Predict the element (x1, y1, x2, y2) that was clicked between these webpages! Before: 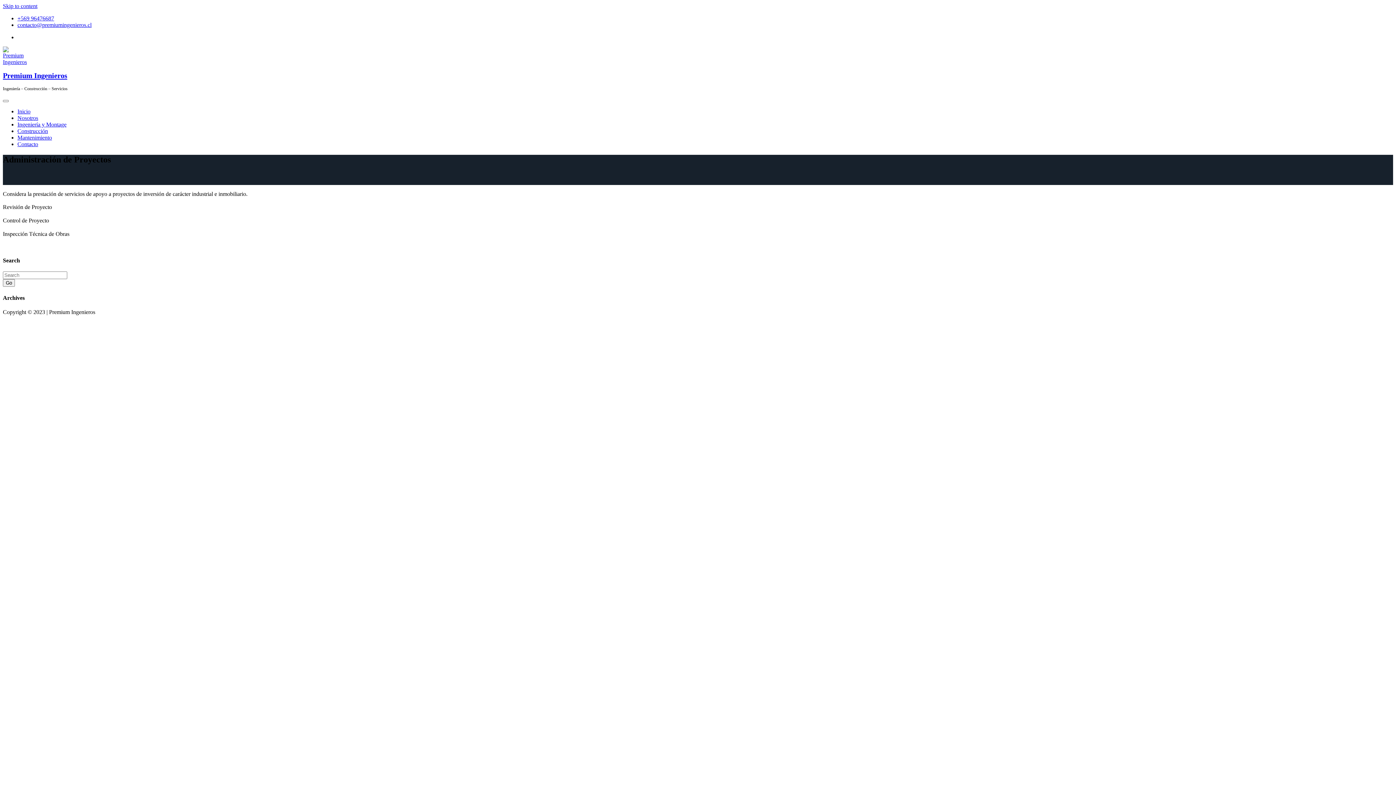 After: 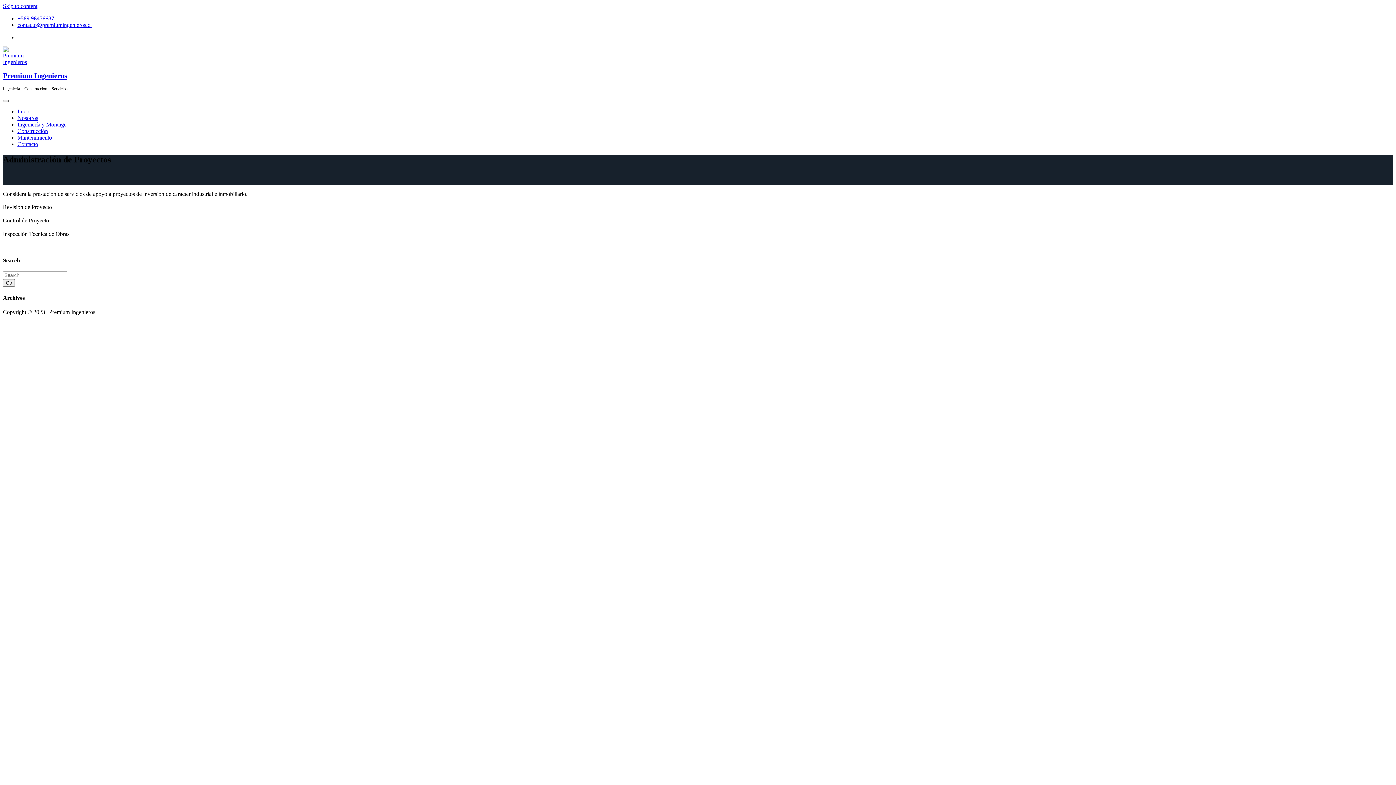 Action: label: Toggle navigation bbox: (2, 99, 8, 102)